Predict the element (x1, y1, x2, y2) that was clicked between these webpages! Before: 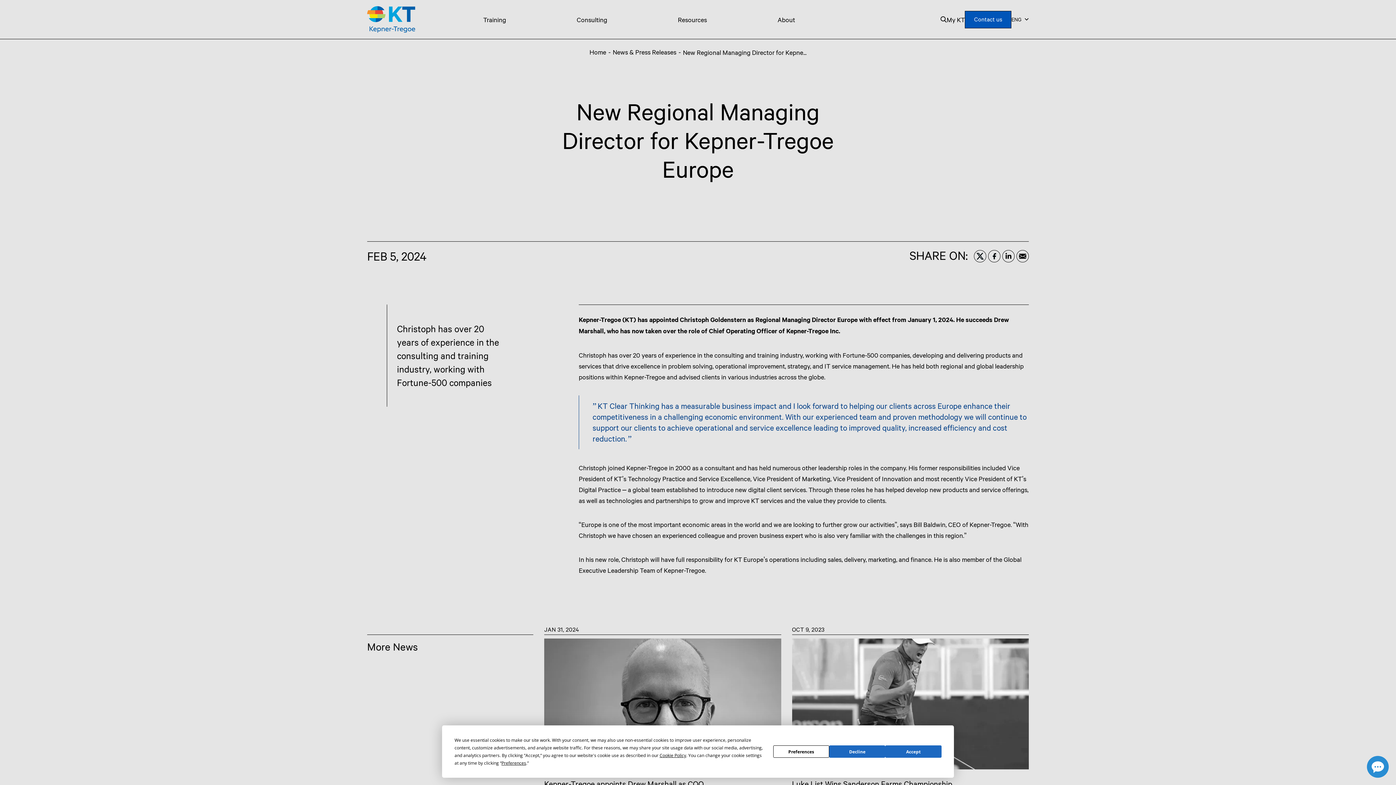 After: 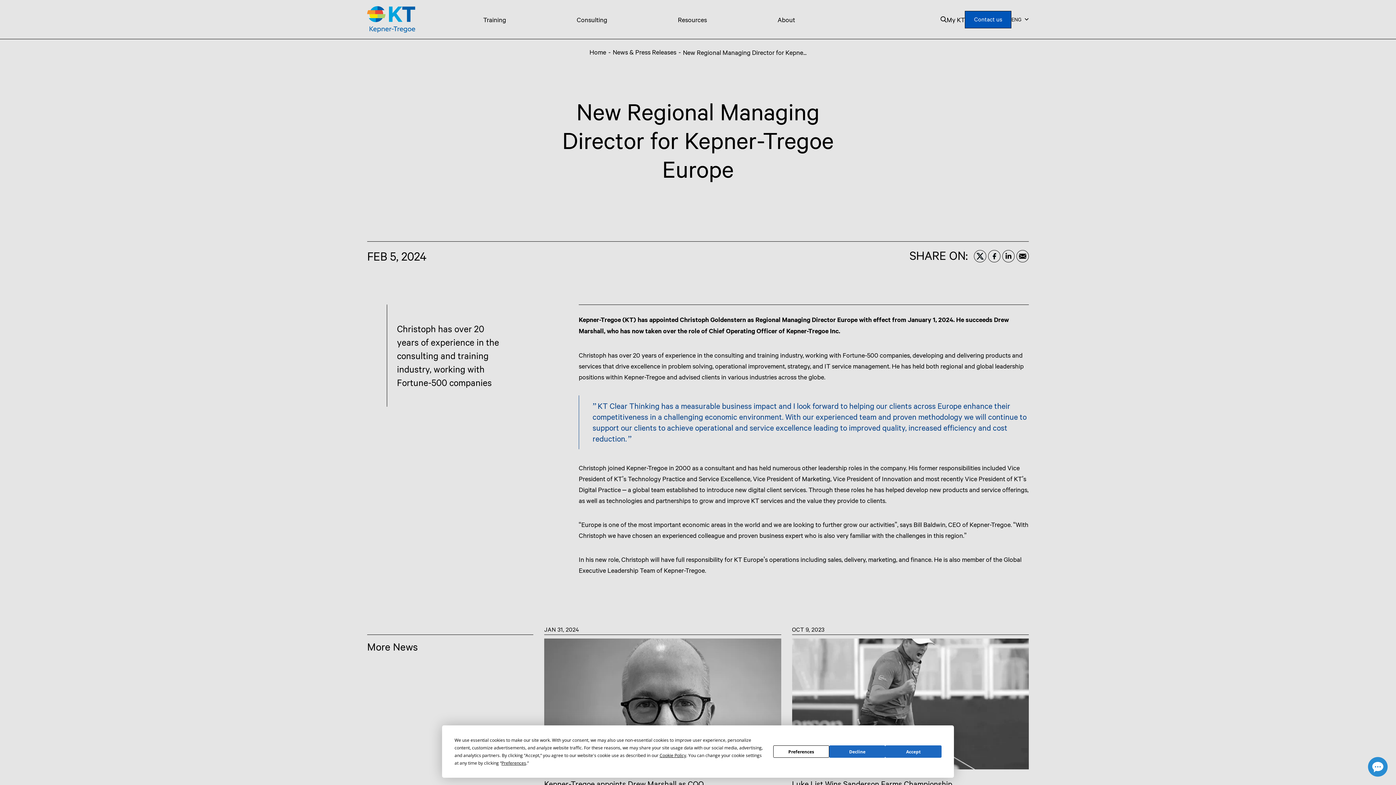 Action: label: Live chat online bbox: (1367, 756, 1389, 778)